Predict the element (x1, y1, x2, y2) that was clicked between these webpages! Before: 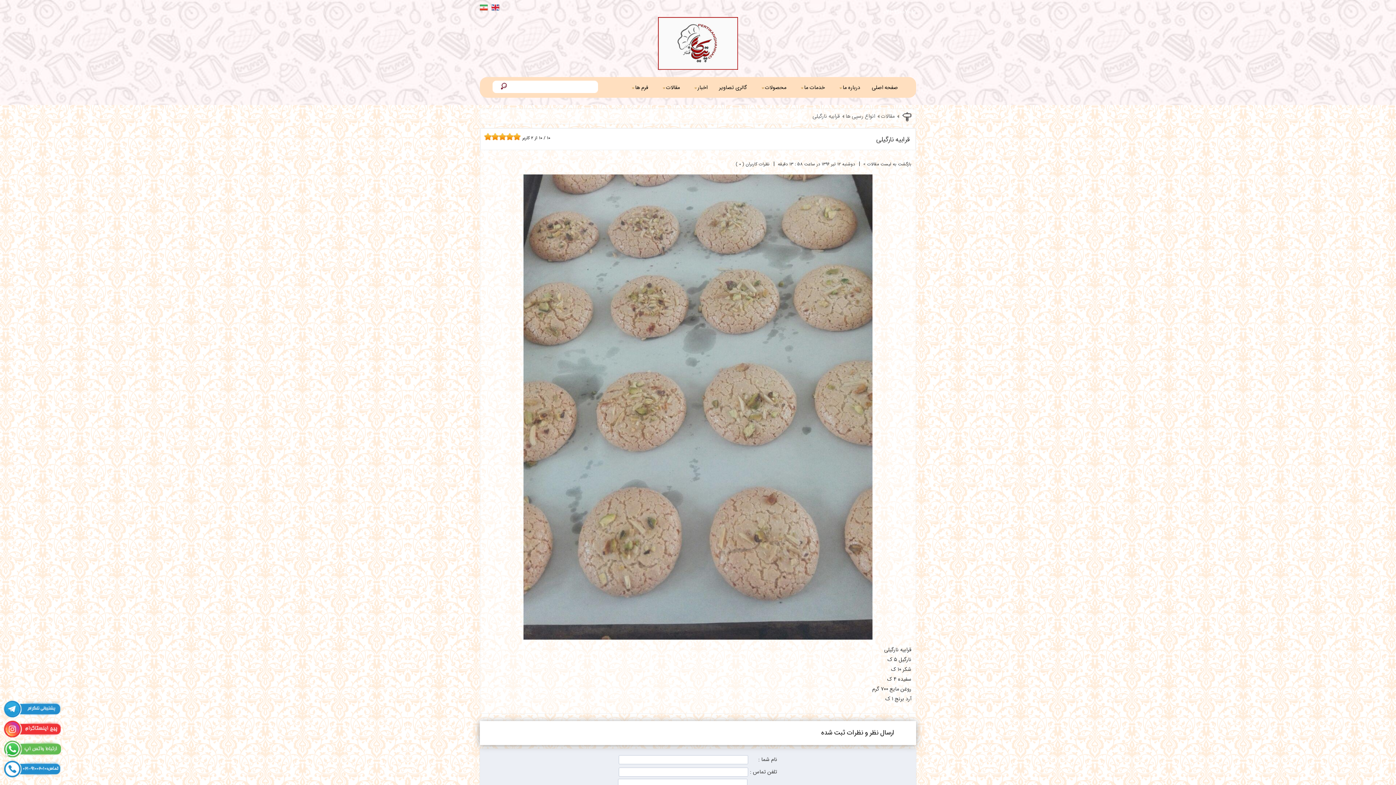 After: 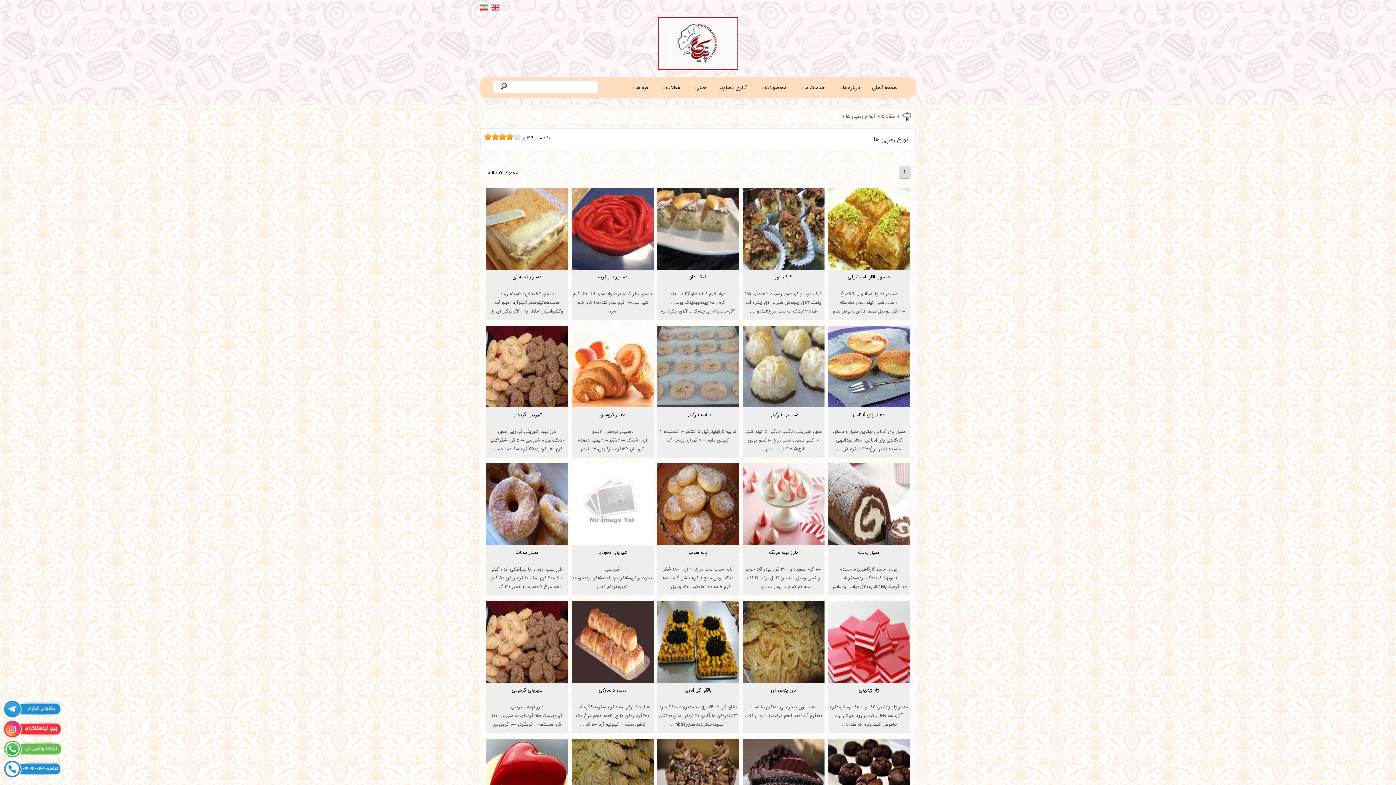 Action: label: انواع رسپی ها bbox: (845, 111, 875, 121)